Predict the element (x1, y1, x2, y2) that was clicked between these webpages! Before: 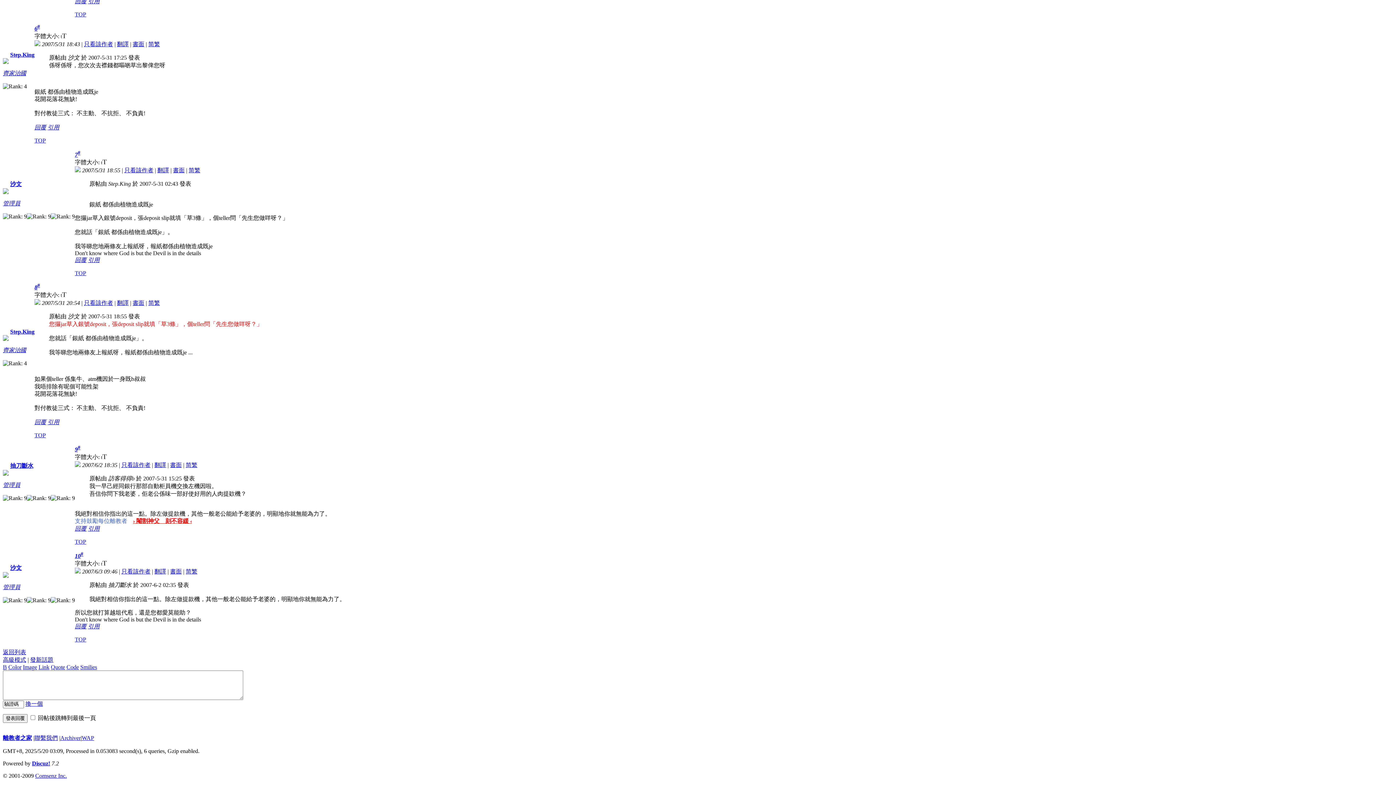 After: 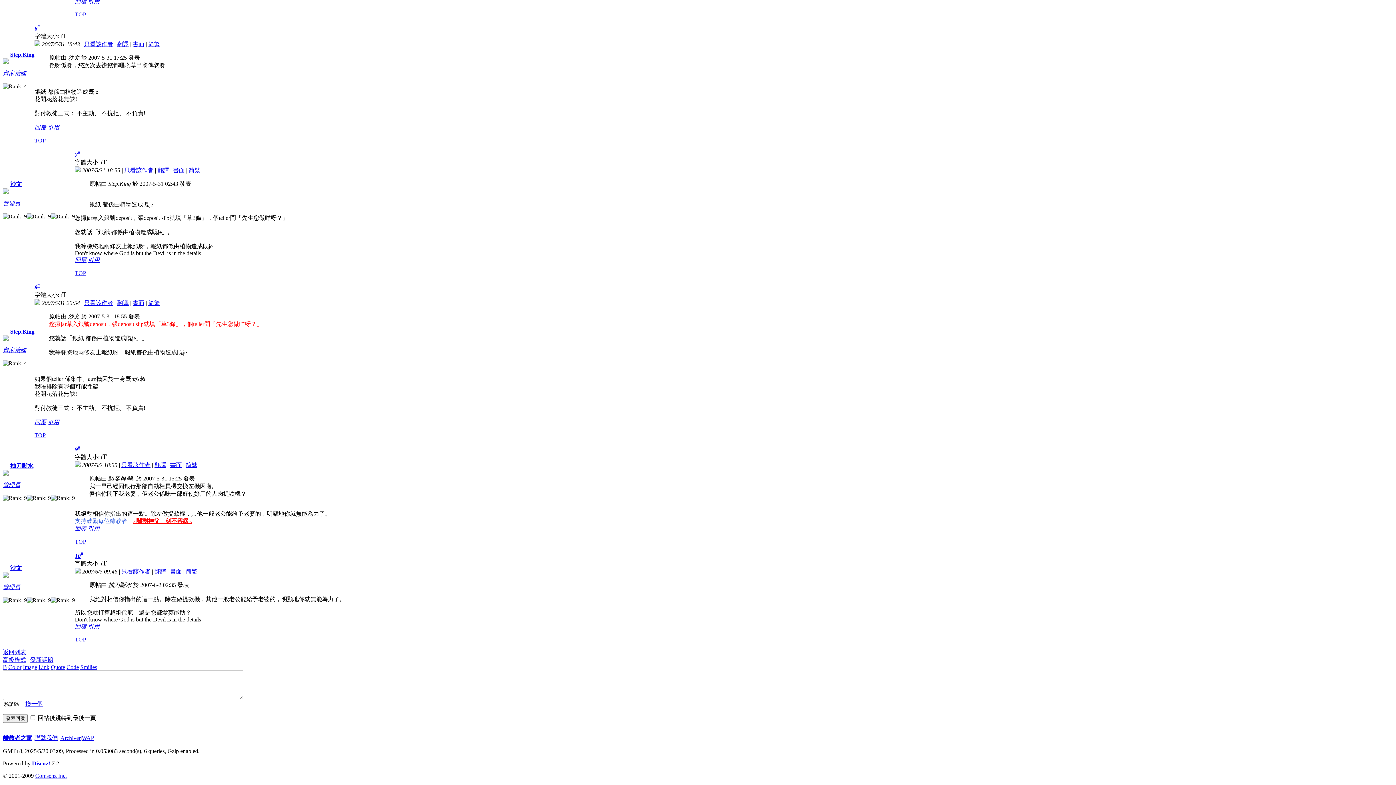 Action: label: 翻譯 bbox: (154, 462, 166, 468)